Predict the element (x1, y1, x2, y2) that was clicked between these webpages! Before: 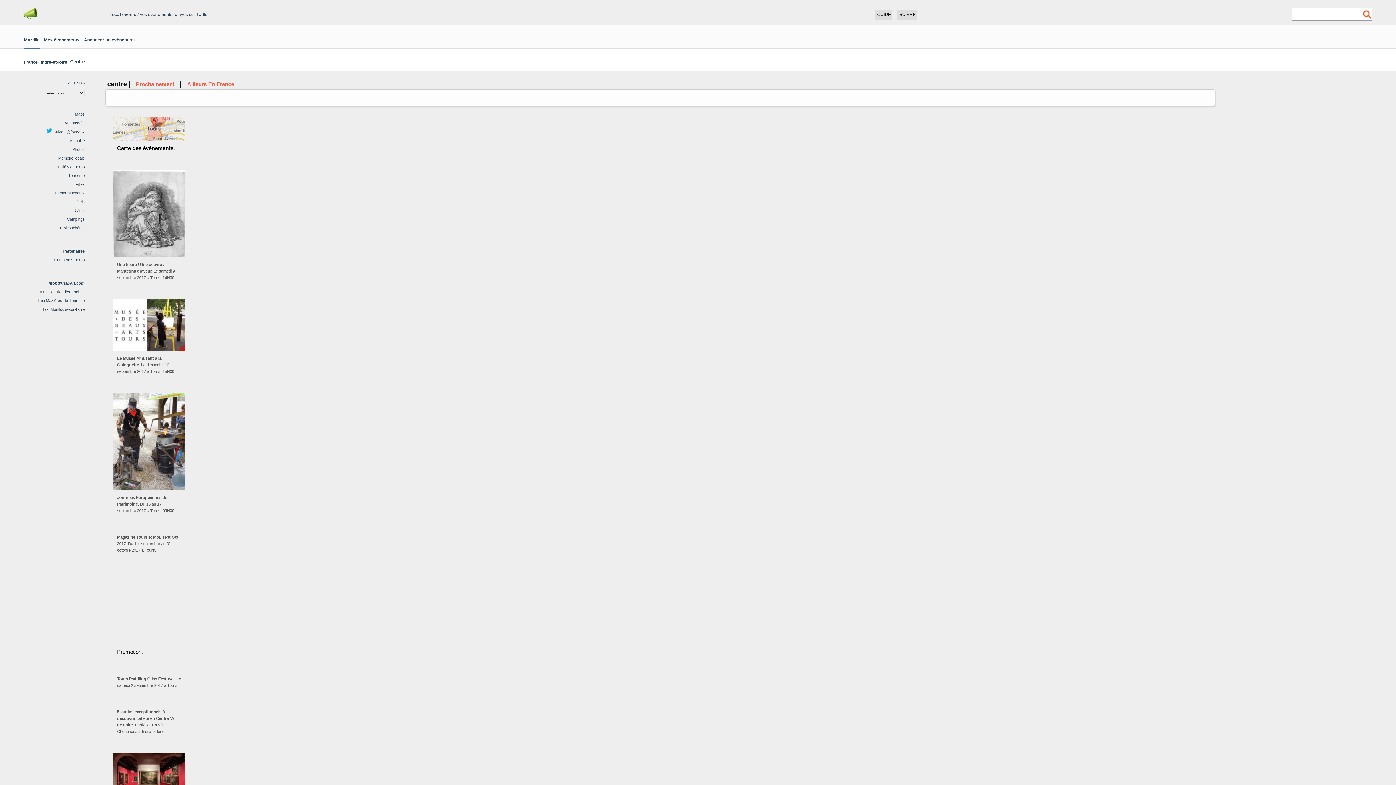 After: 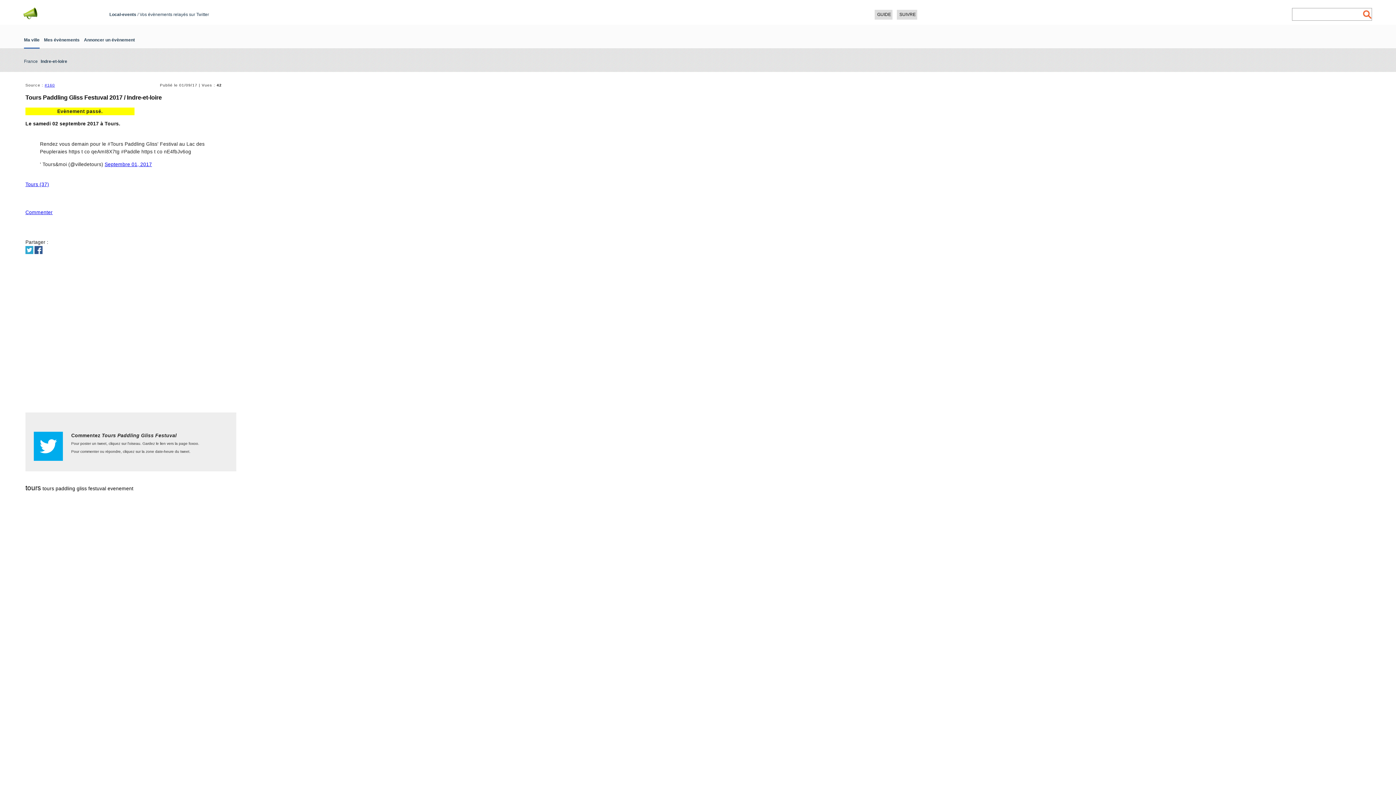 Action: label: Tours Paddling Gliss Festuval. Le samedi 2 septembre 2017 à Tours. bbox: (112, 674, 185, 700)